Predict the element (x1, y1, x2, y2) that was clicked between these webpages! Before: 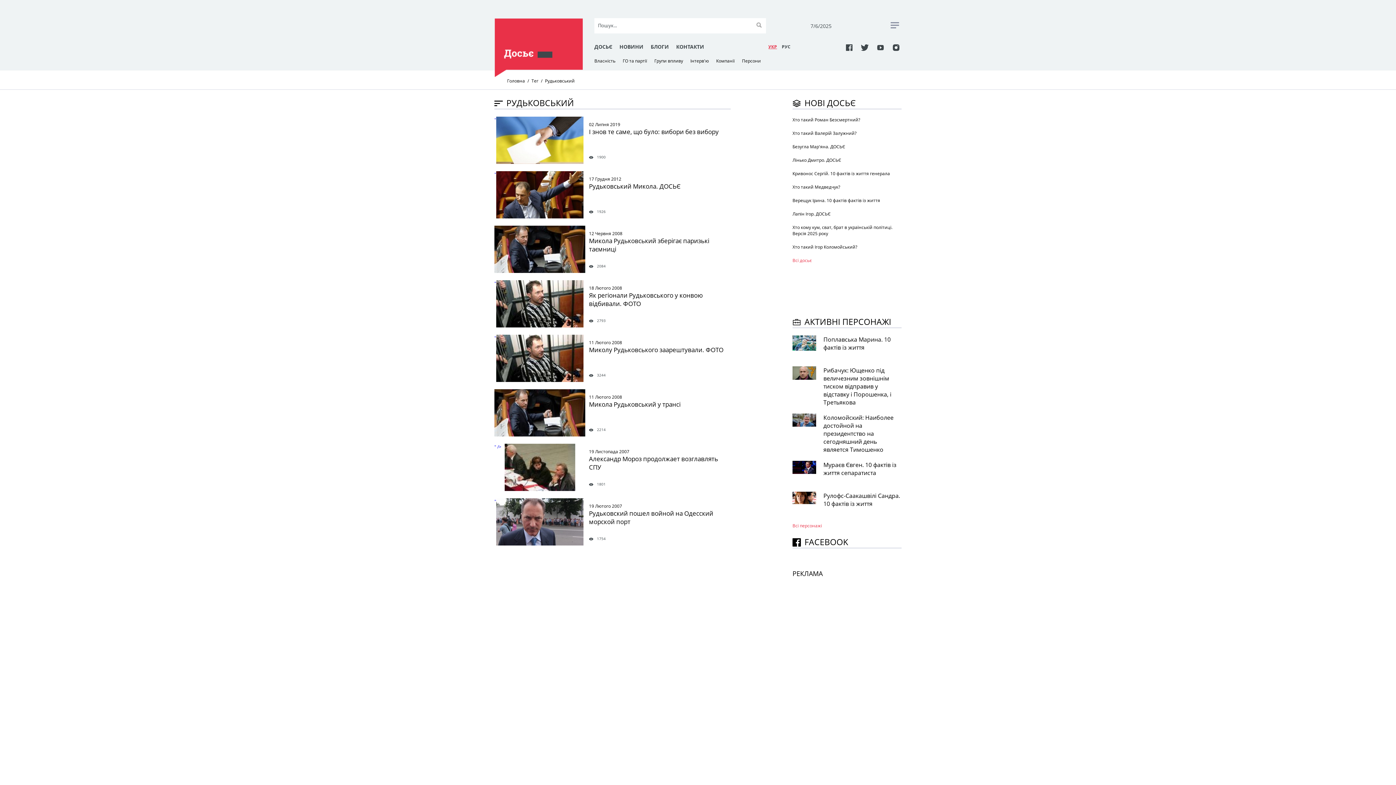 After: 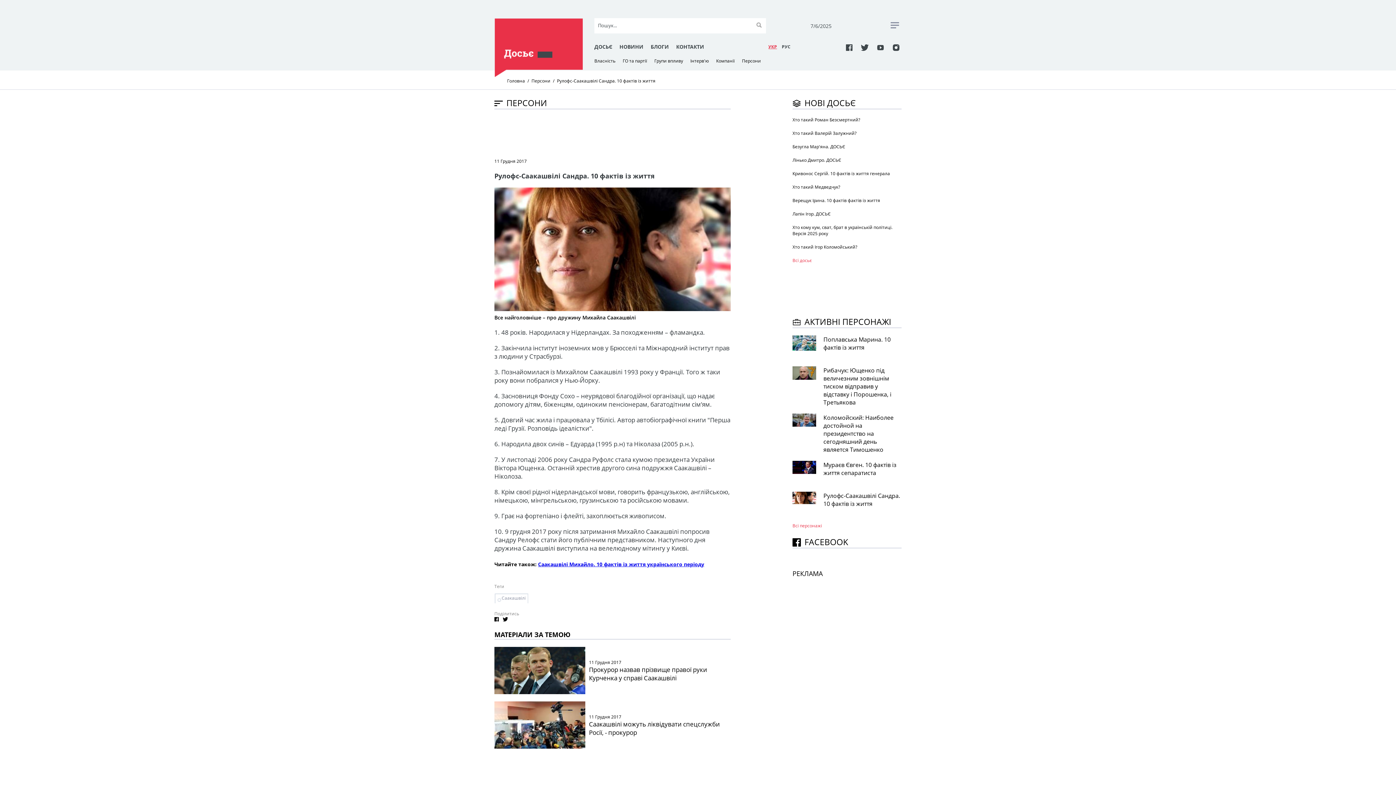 Action: bbox: (823, 492, 901, 515) label: Рулофс-Саакашвілі Сандра. 10 фактів із життя